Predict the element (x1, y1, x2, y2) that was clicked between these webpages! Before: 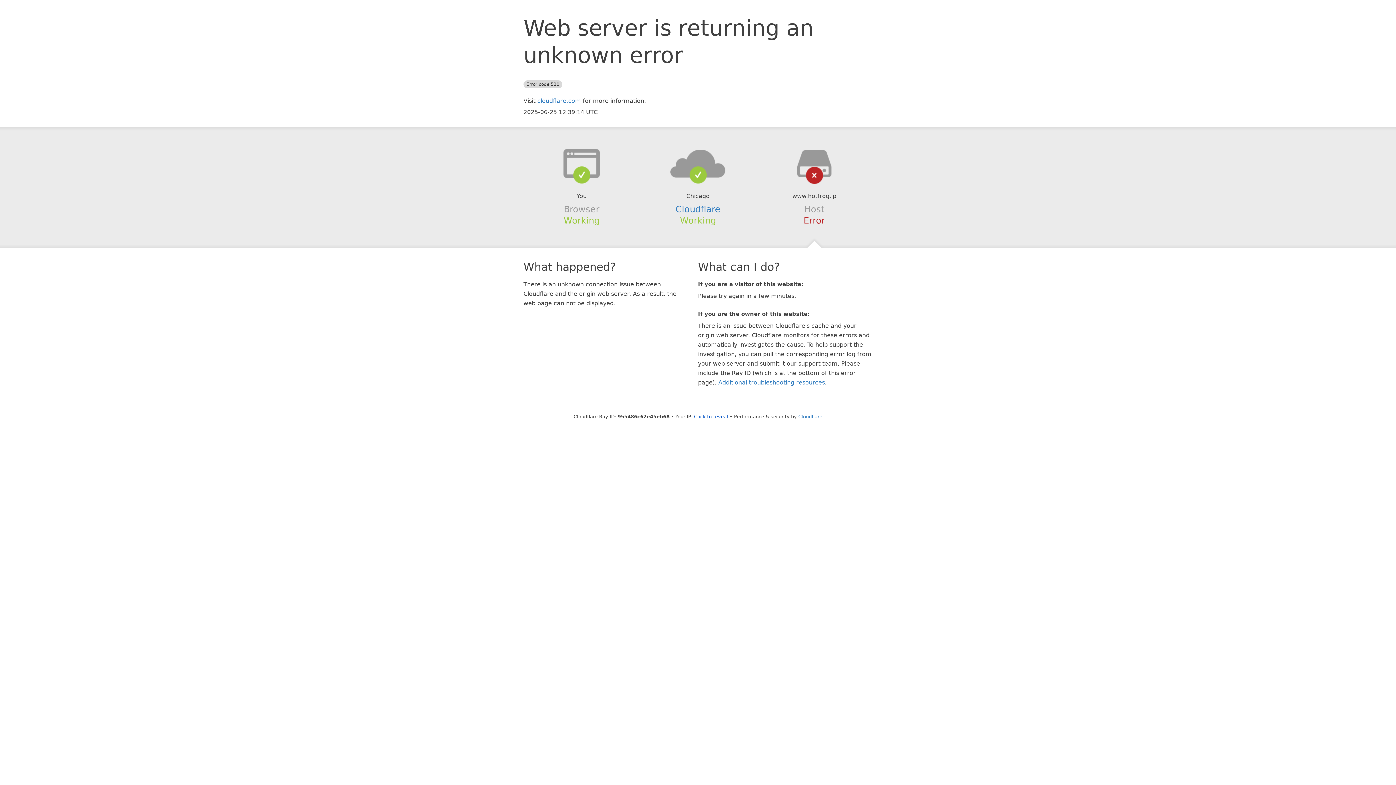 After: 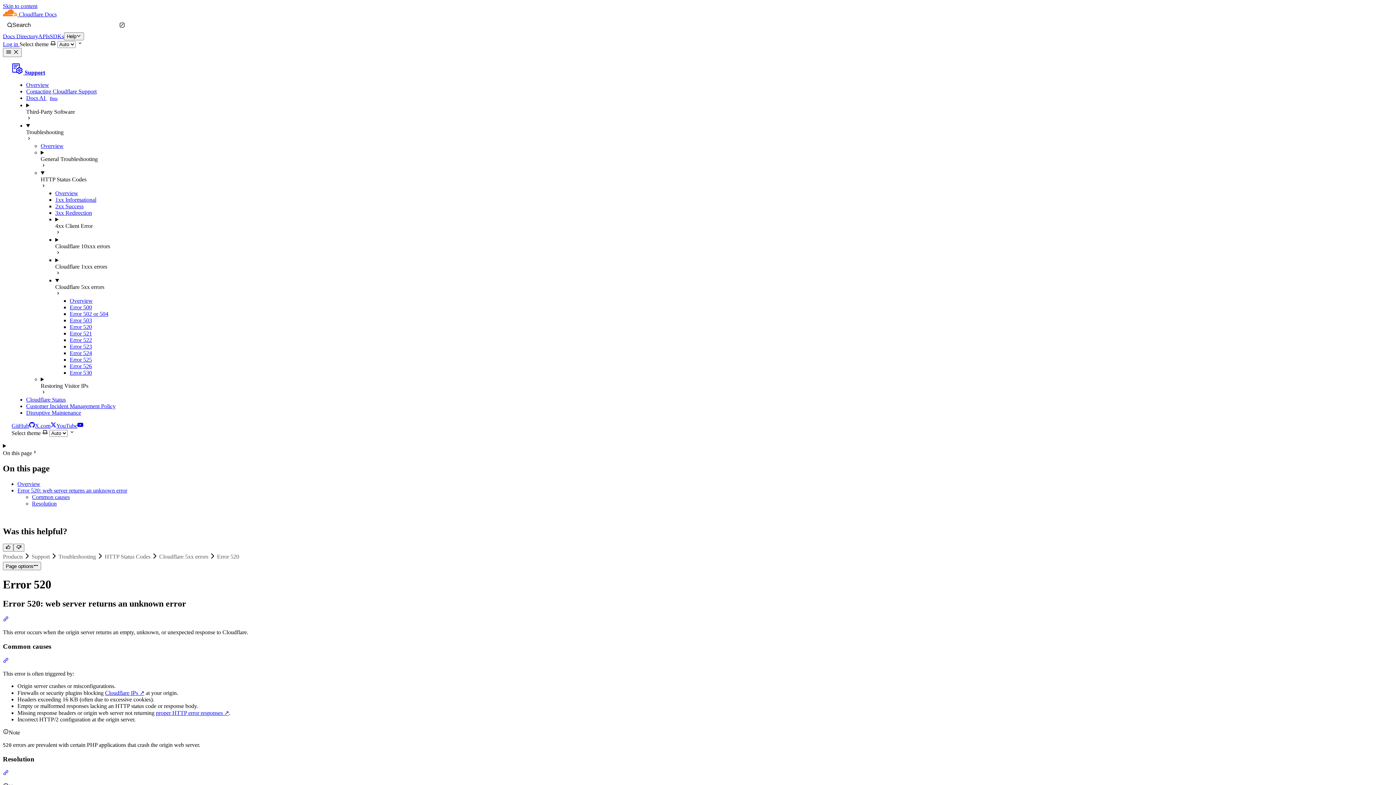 Action: label: Additional troubleshooting resources bbox: (718, 379, 825, 386)